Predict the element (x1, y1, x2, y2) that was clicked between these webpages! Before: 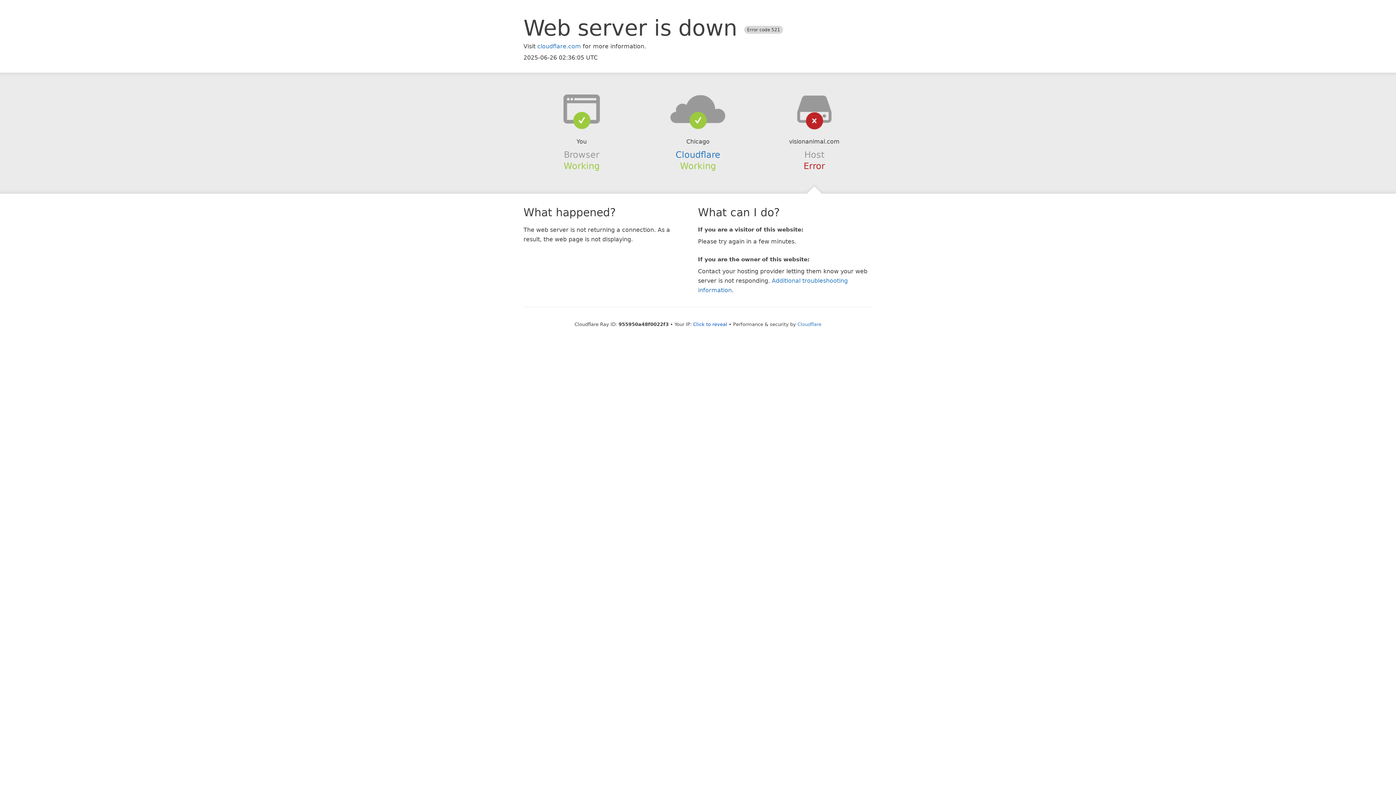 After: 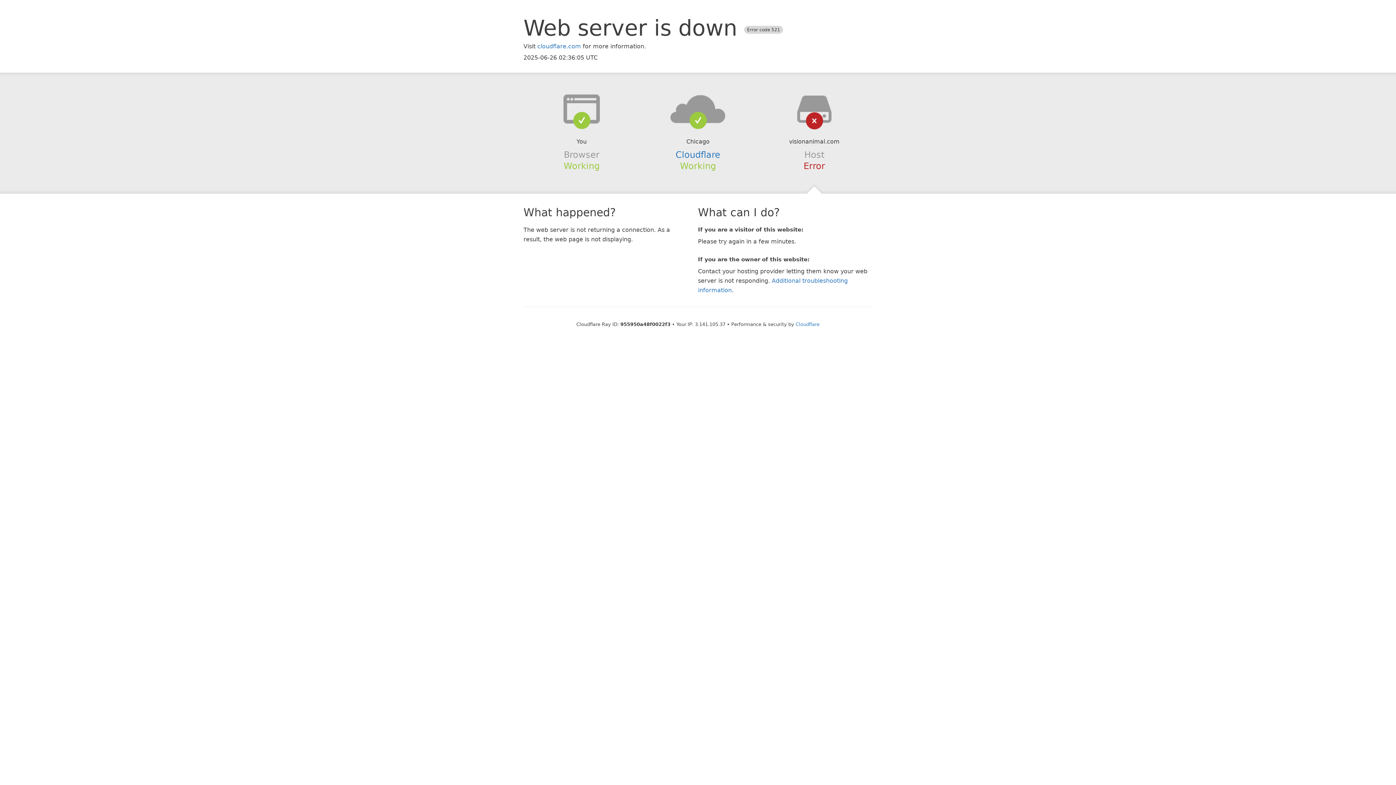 Action: label: Click to reveal bbox: (693, 321, 727, 327)